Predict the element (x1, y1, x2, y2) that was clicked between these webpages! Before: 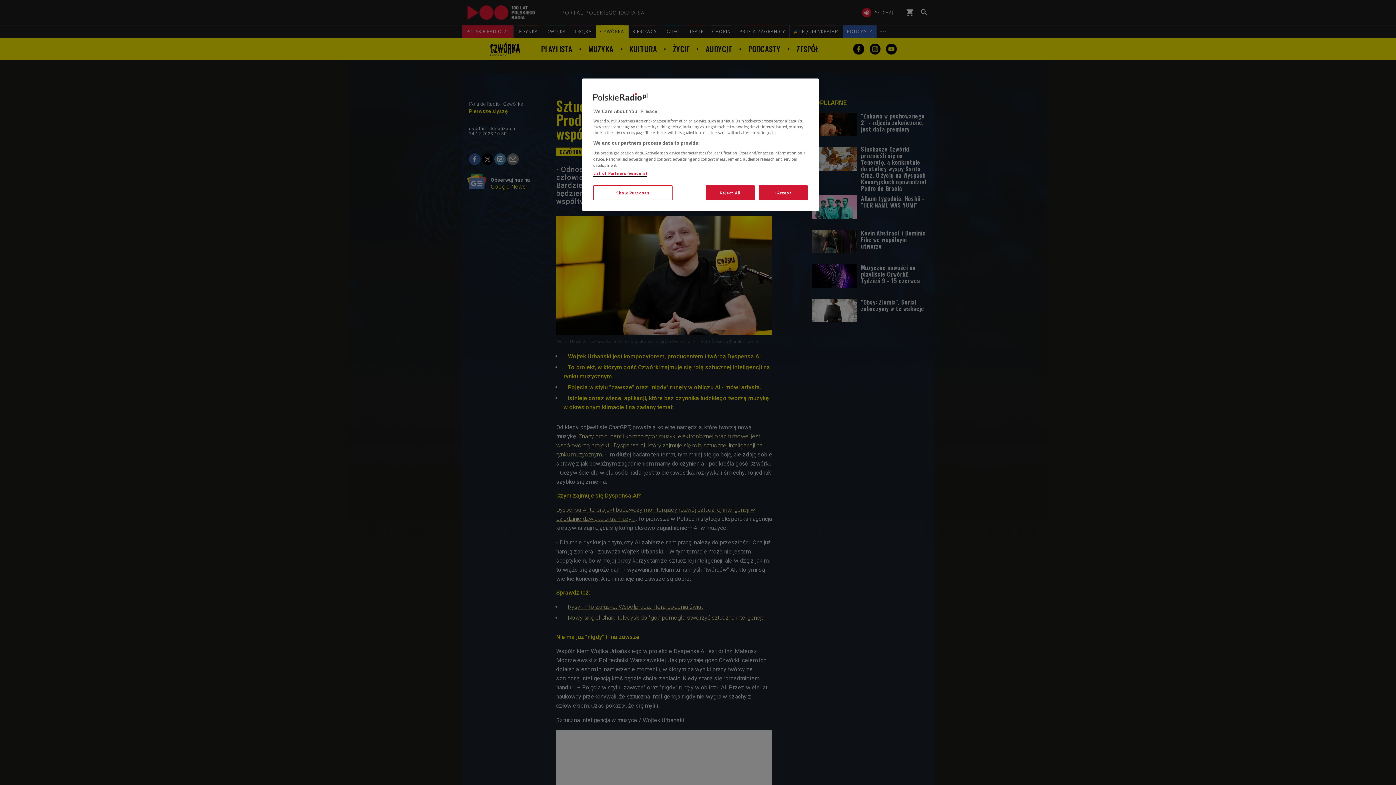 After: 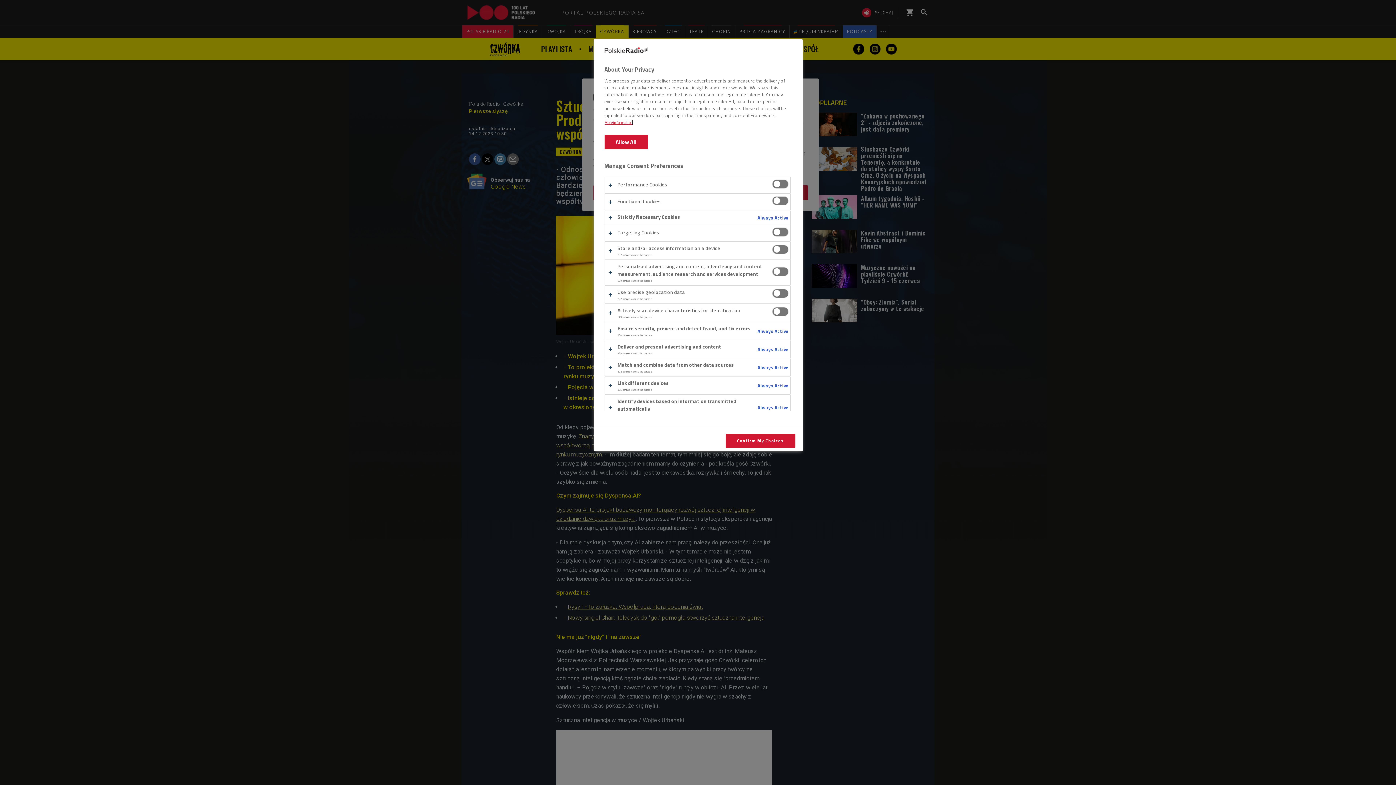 Action: label: Show Purposes bbox: (593, 185, 672, 200)